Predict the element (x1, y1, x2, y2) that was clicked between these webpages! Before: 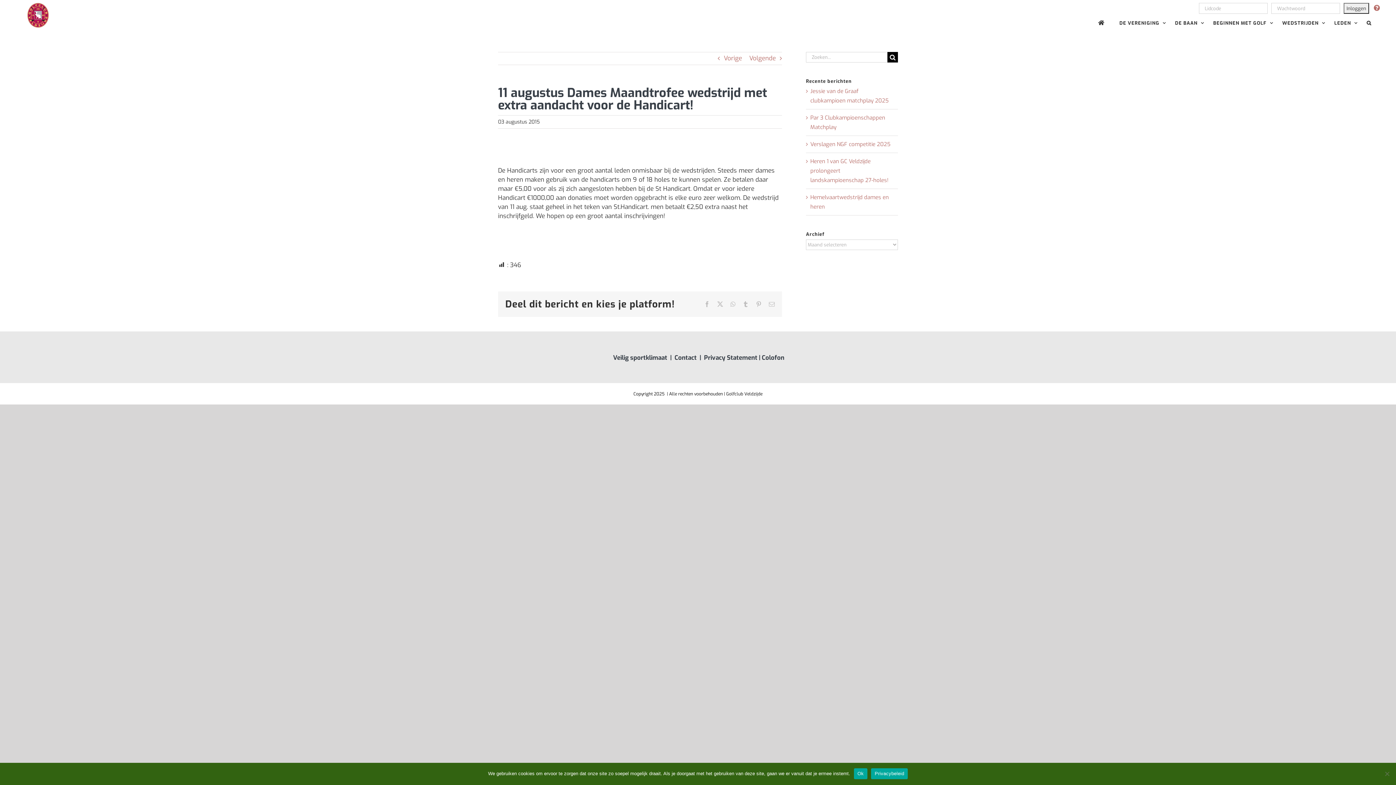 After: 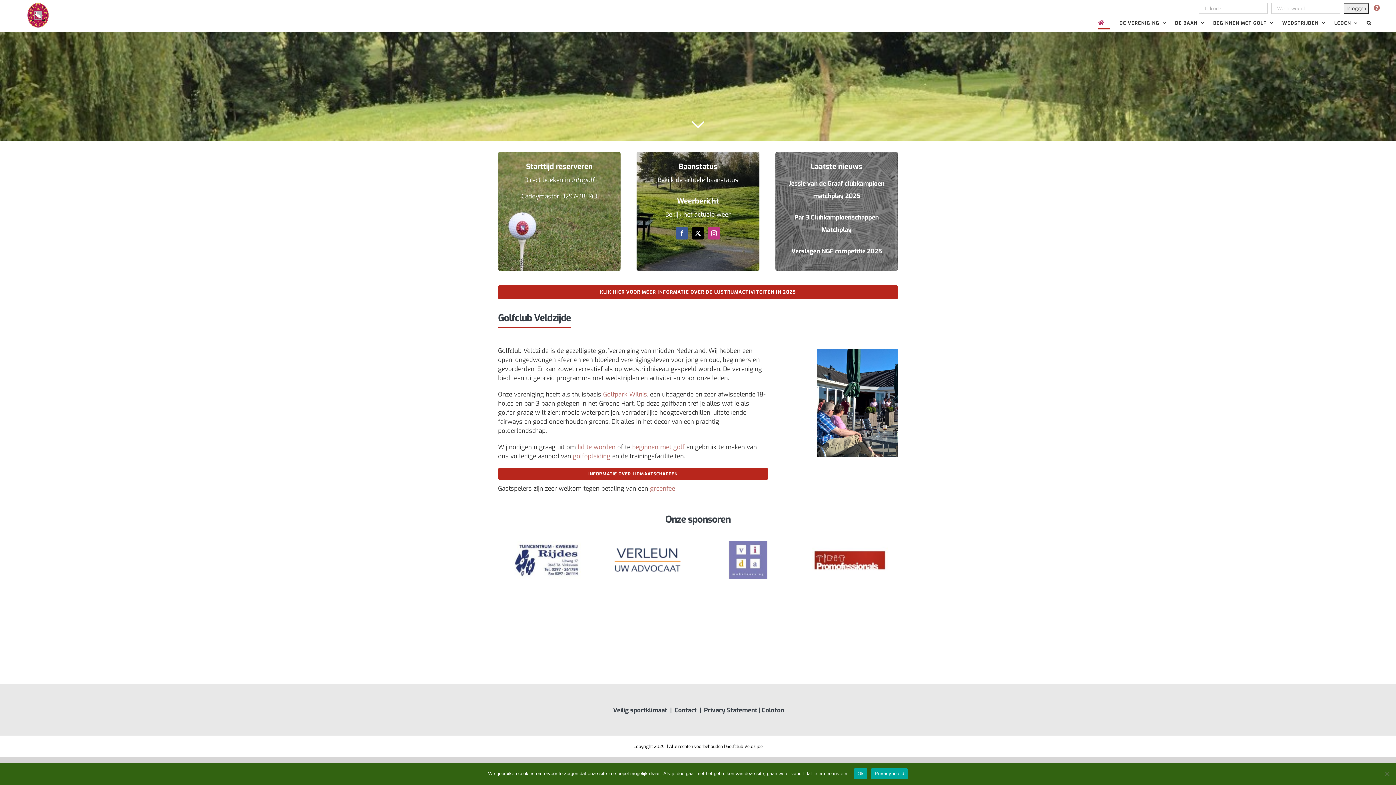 Action: label:    bbox: (1098, 13, 1110, 32)